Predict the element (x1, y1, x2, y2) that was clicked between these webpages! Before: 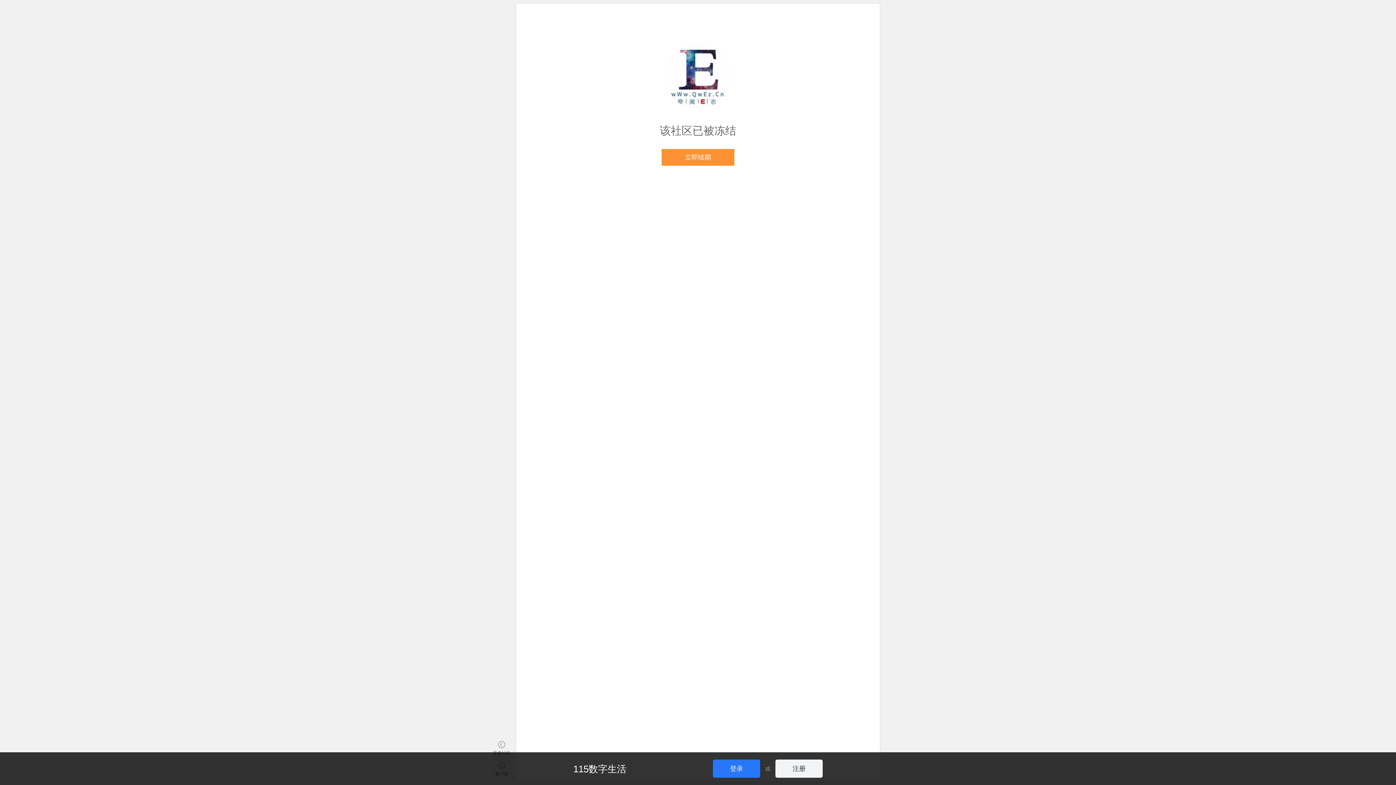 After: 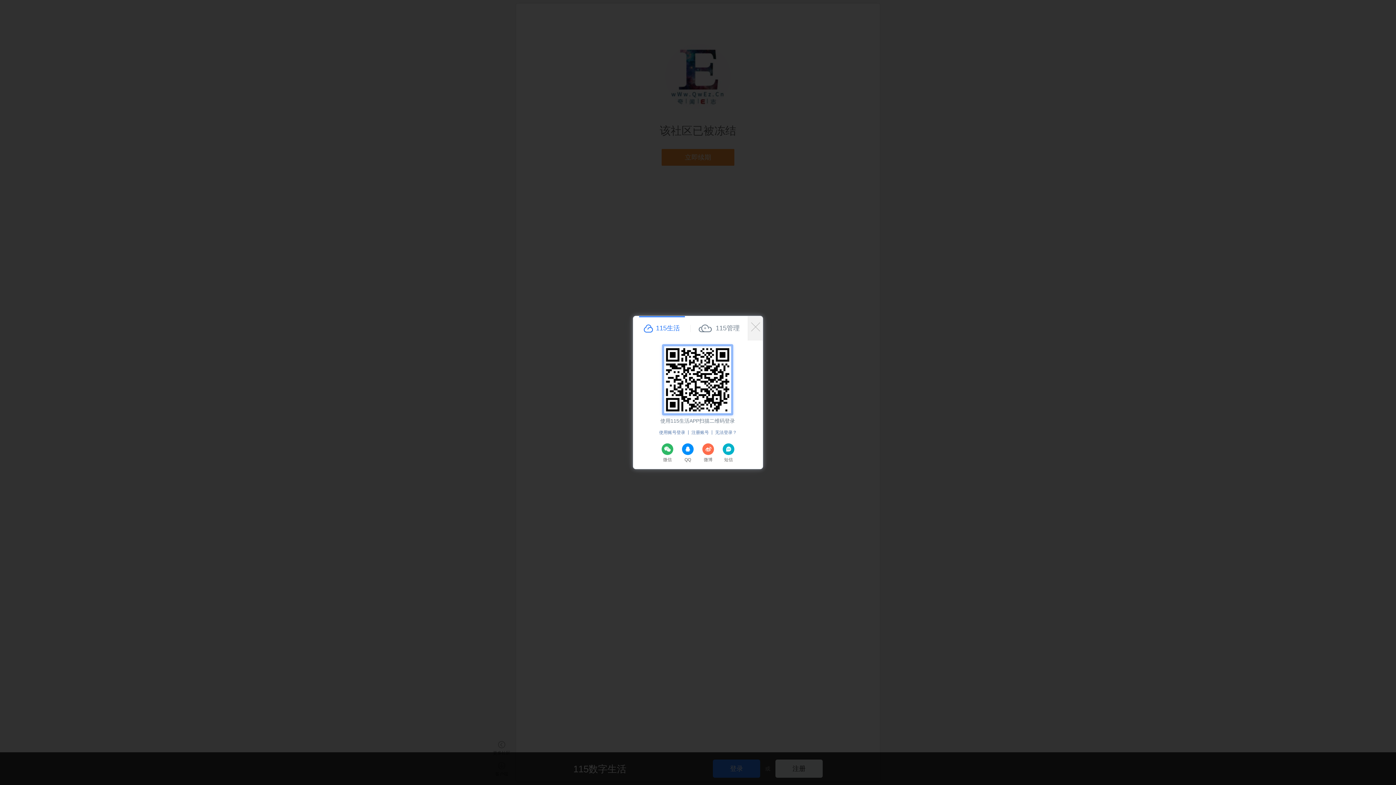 Action: label: 登录 bbox: (713, 760, 760, 778)